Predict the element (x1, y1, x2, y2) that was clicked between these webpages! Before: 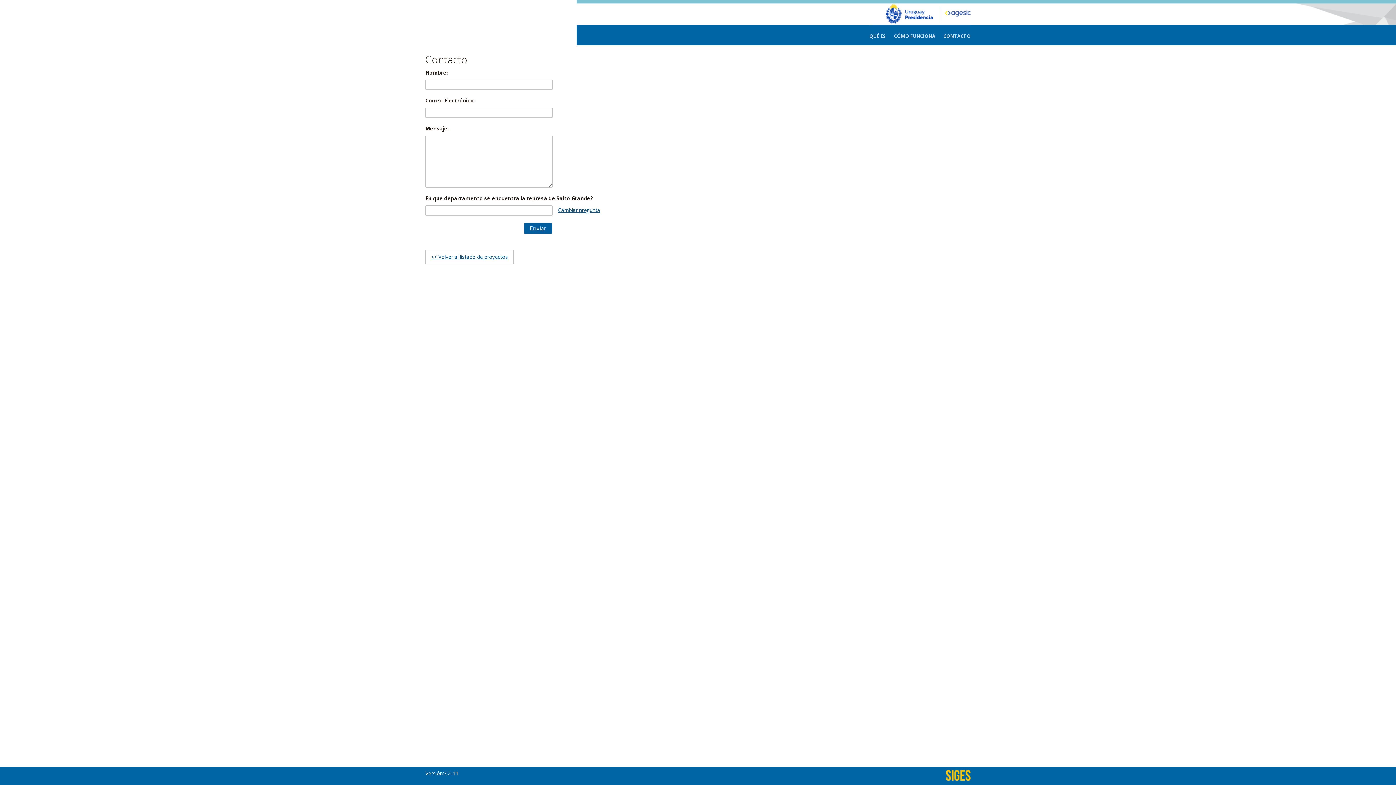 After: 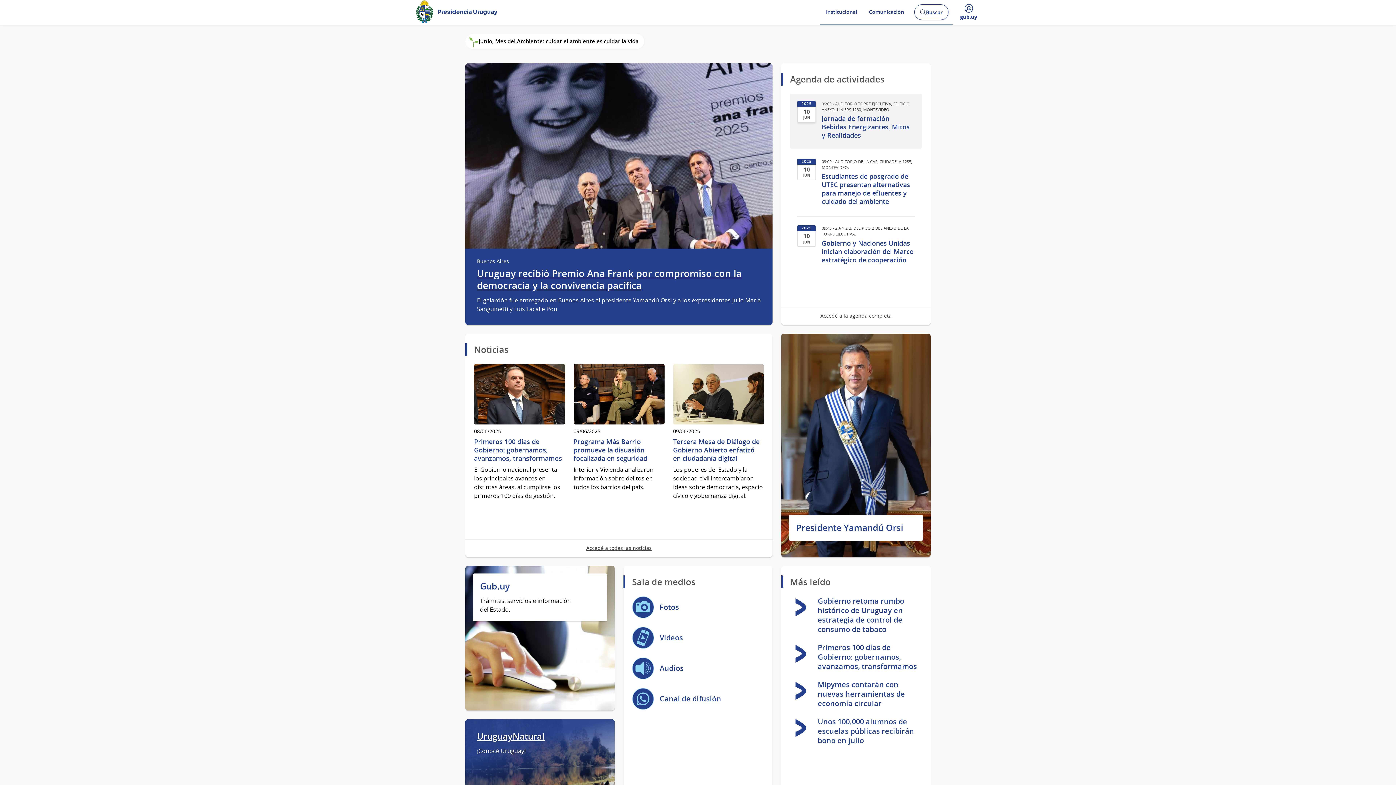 Action: bbox: (885, 3, 938, 23)